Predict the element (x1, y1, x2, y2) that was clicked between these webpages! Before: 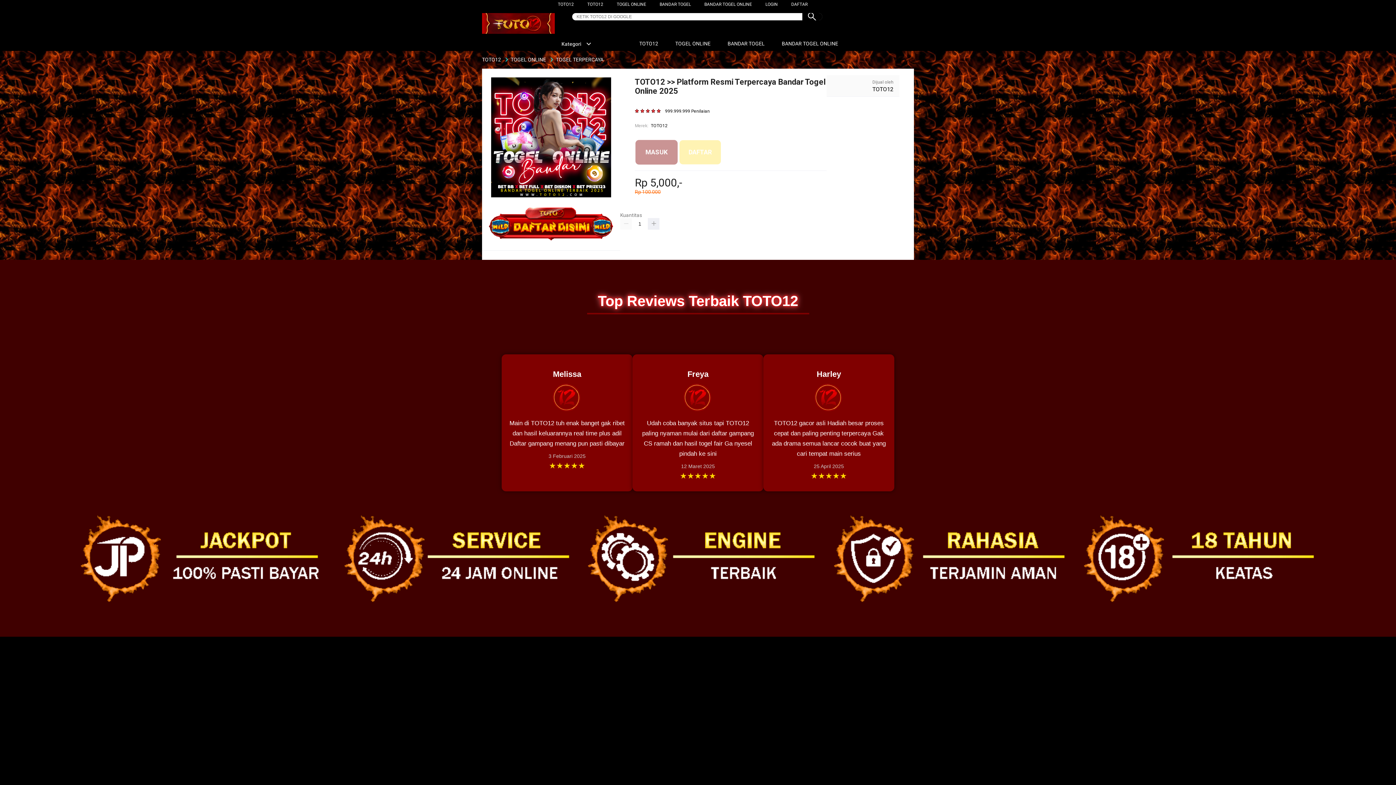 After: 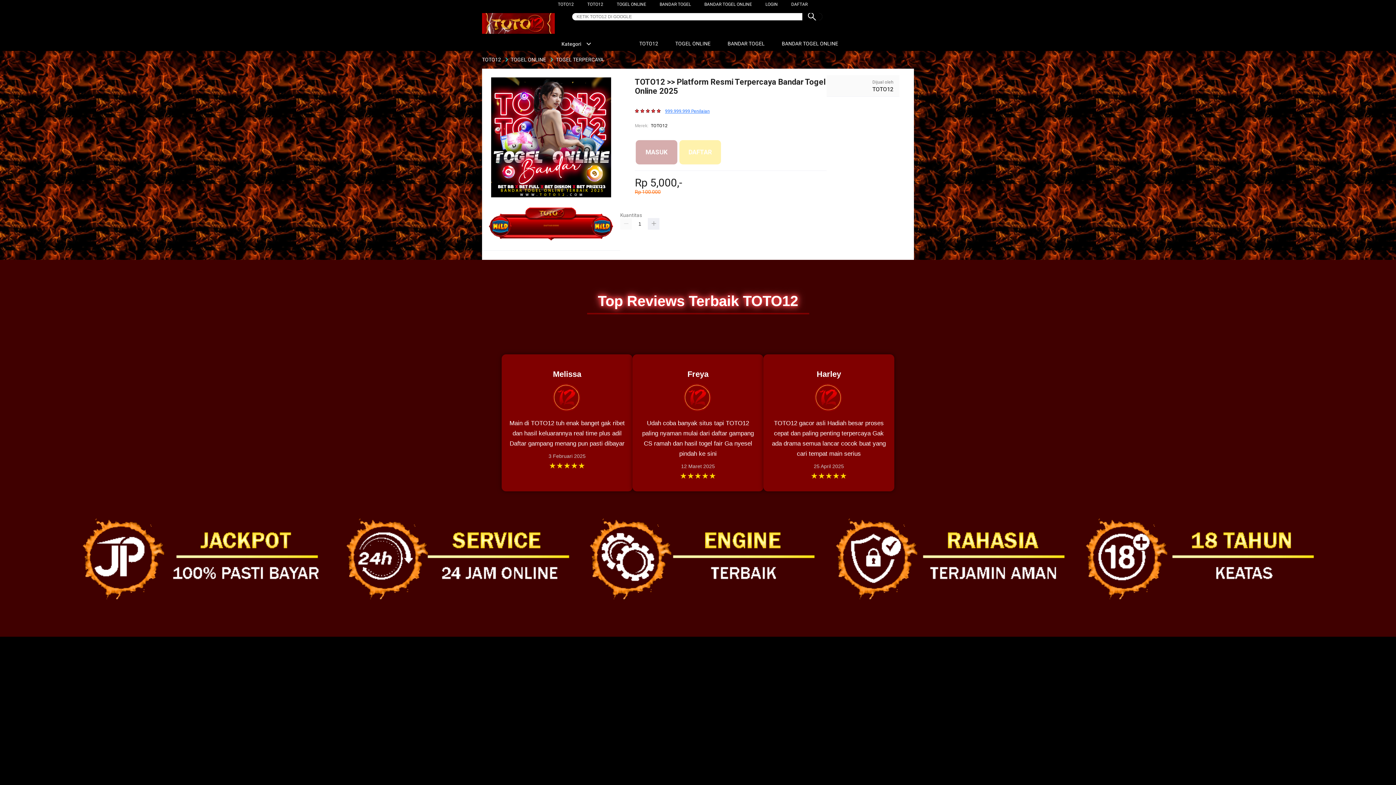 Action: label: 999.999.999 Penilaian bbox: (665, 108, 709, 113)